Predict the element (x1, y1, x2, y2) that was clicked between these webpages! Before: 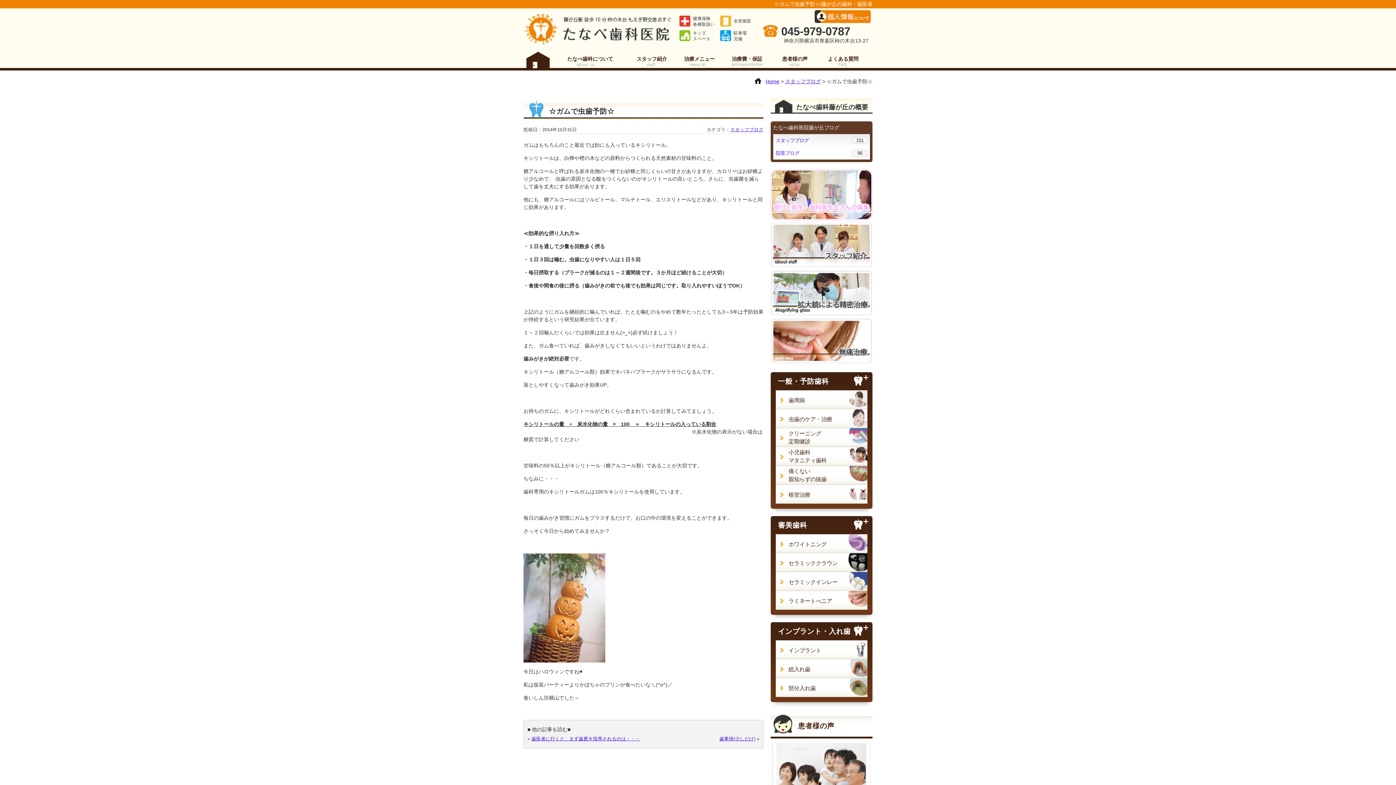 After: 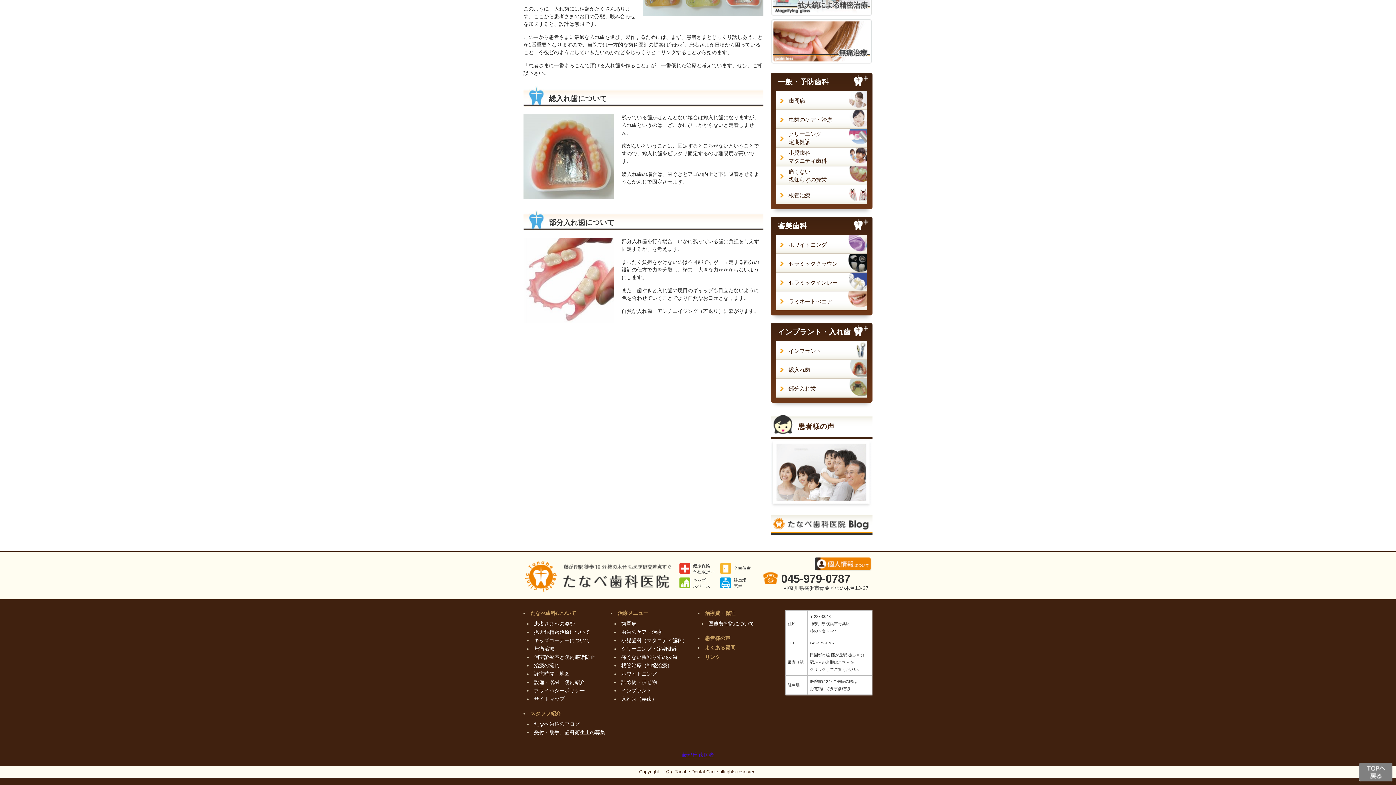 Action: bbox: (788, 680, 867, 697) label: 部分入れ歯